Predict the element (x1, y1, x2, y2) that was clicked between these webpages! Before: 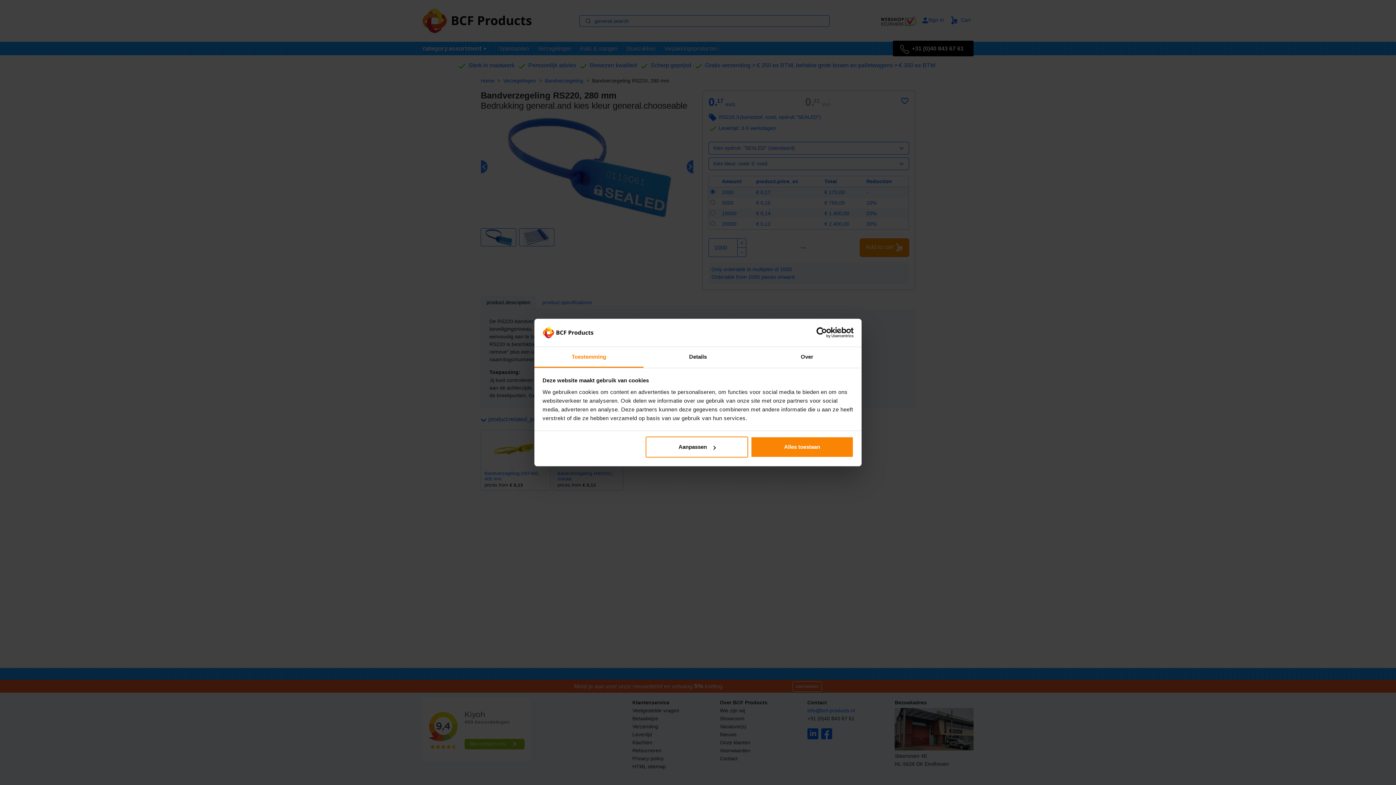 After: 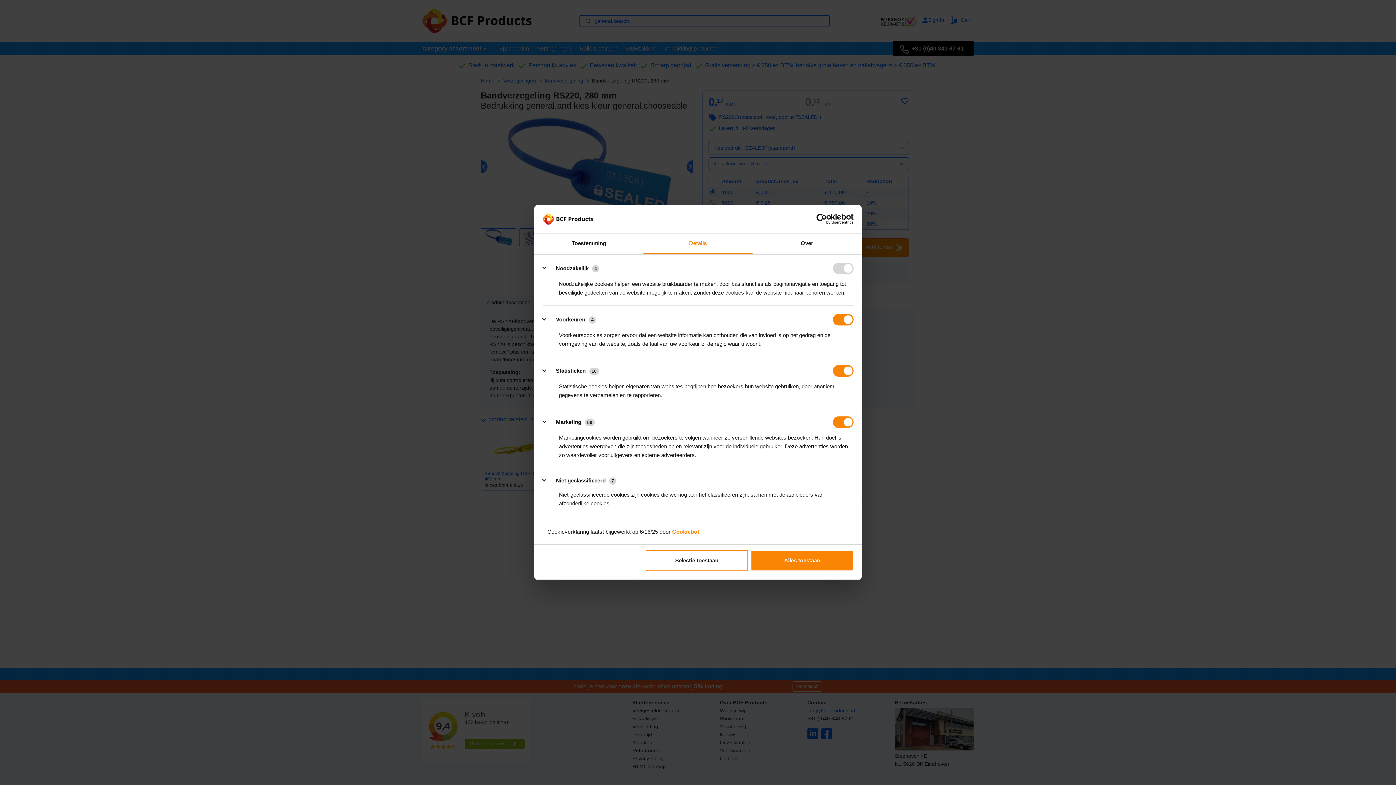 Action: label: Aanpassen bbox: (645, 436, 748, 457)